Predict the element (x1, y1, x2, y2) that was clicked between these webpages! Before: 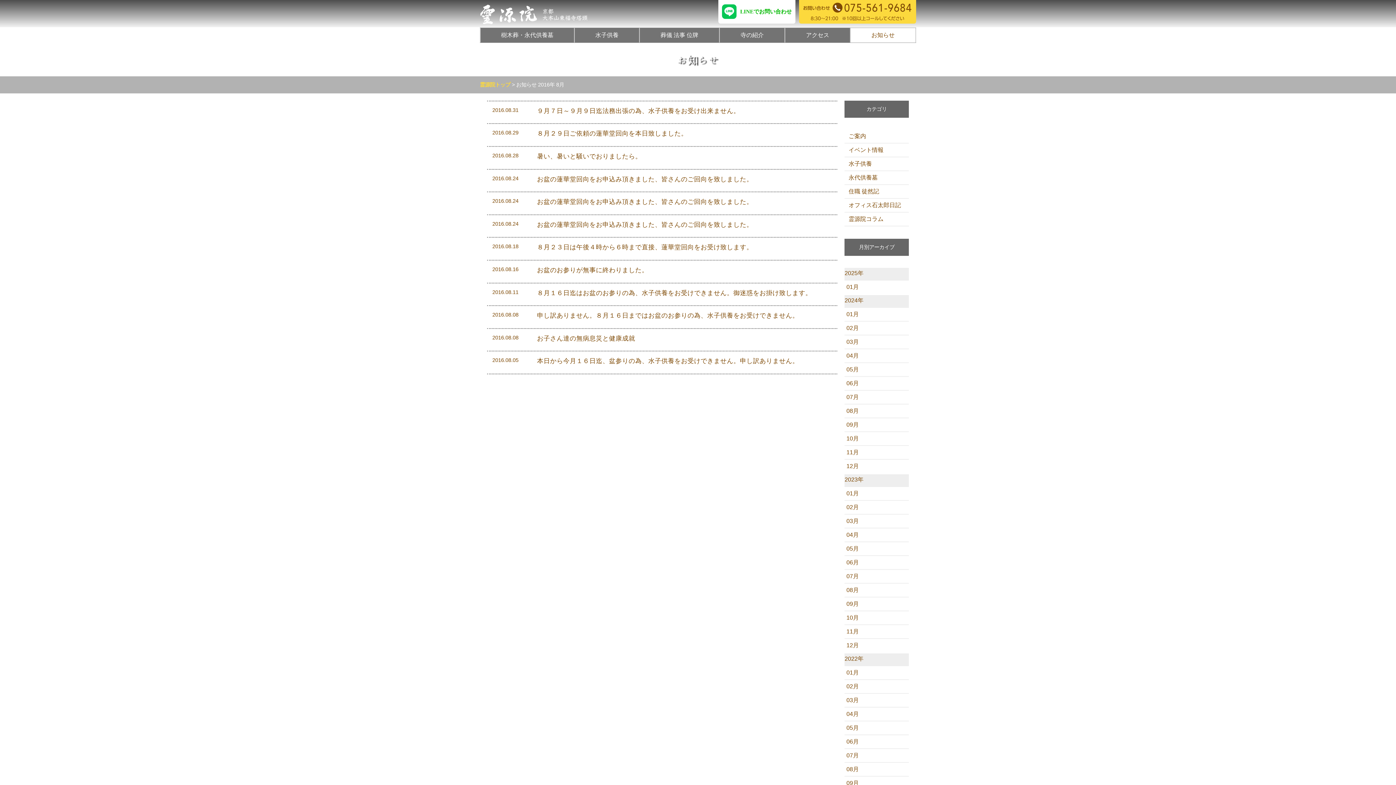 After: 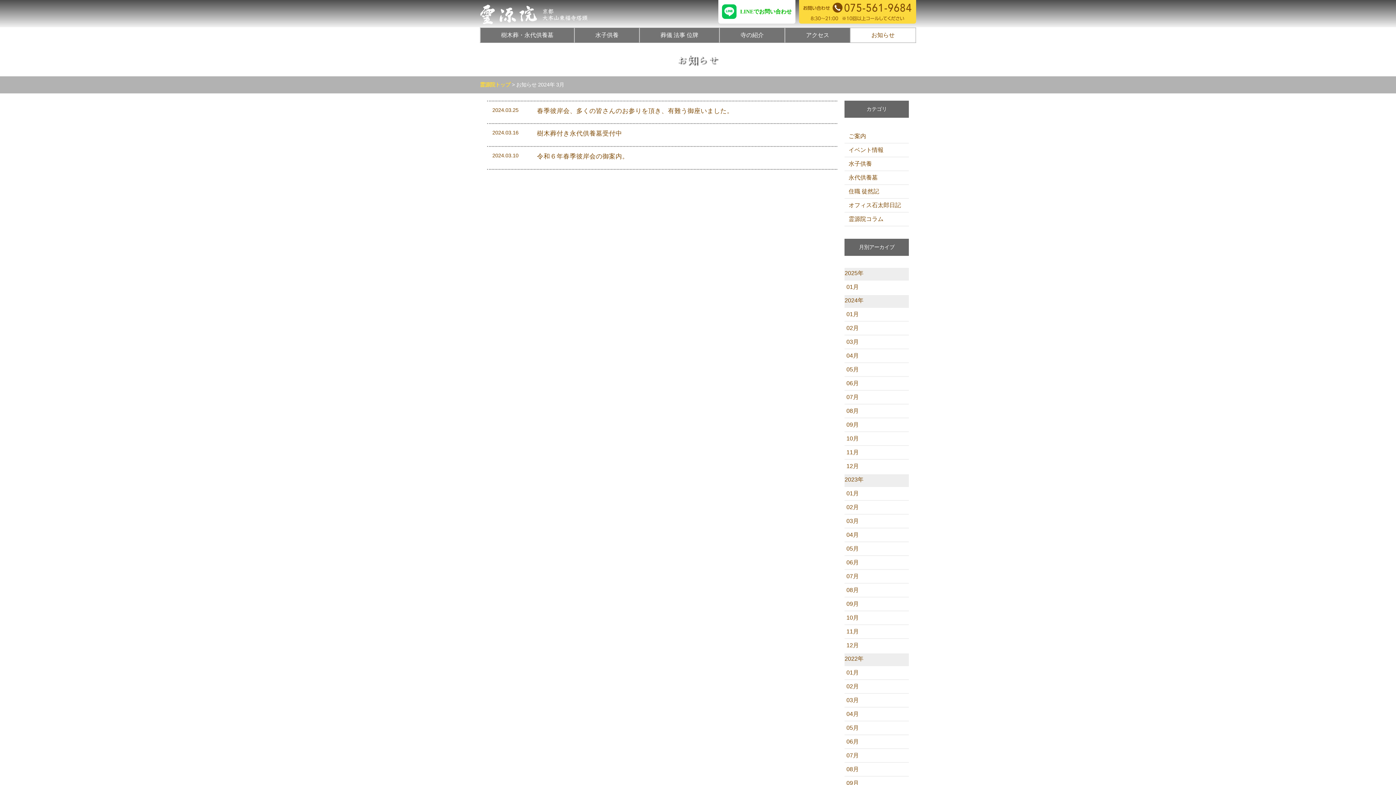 Action: label: 03月 bbox: (844, 335, 909, 348)